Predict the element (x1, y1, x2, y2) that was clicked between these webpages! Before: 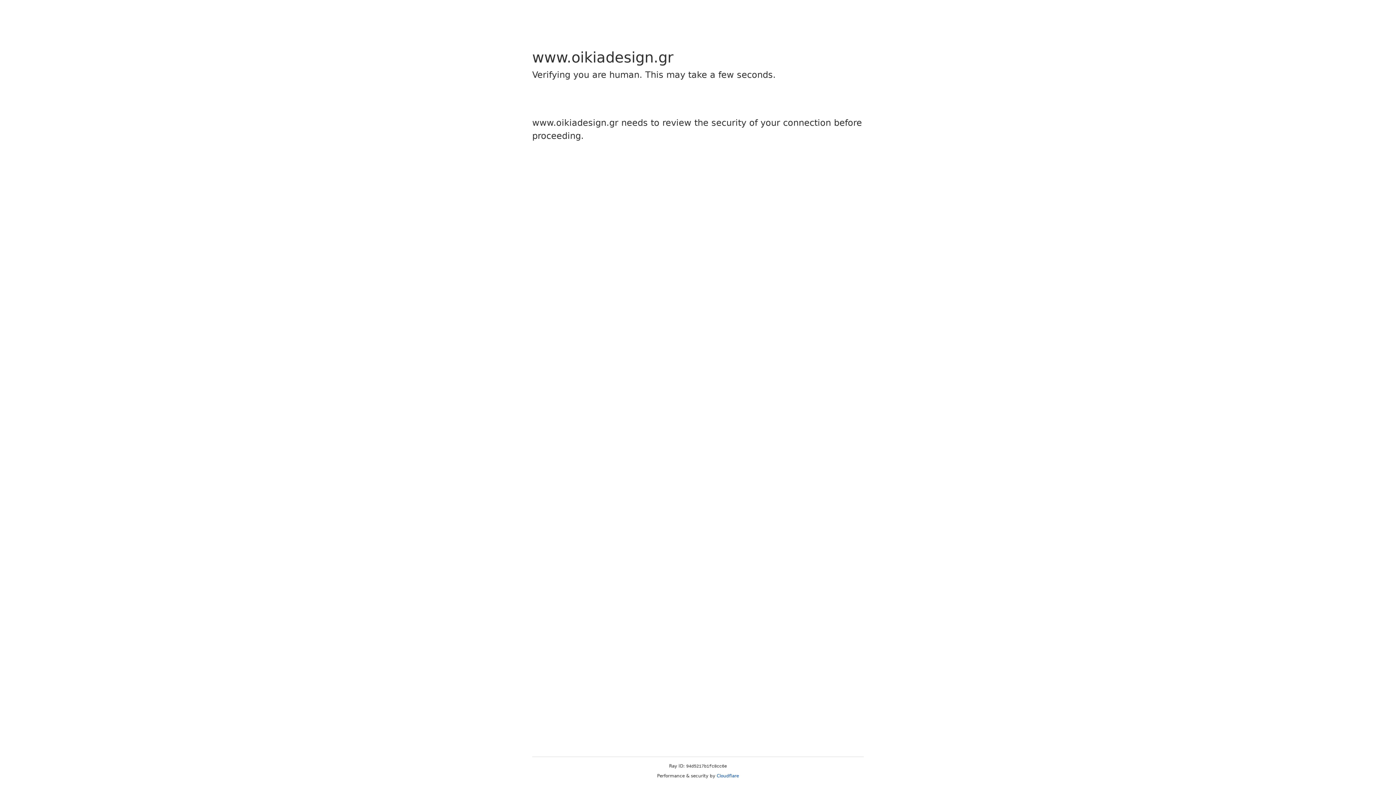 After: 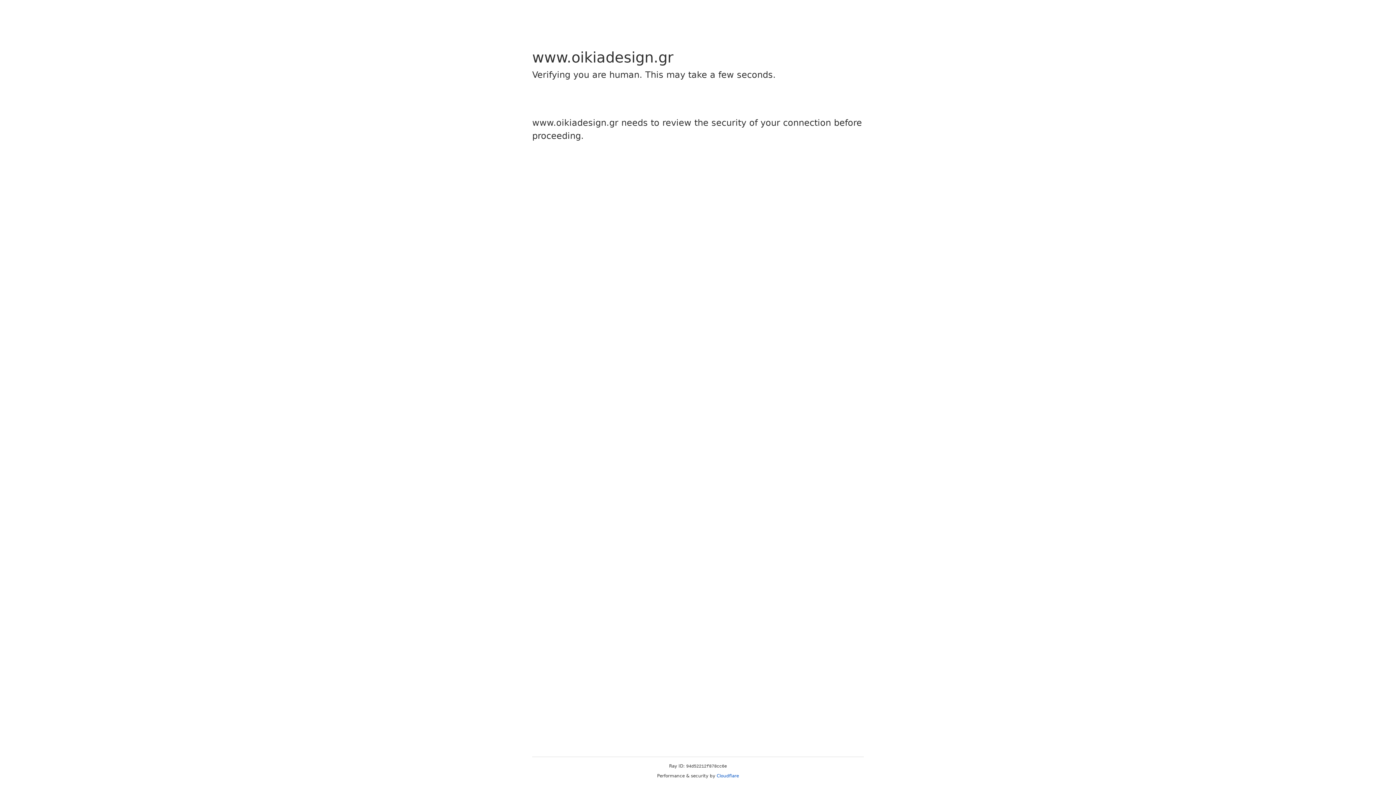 Action: bbox: (716, 773, 739, 778) label: Cloudflare